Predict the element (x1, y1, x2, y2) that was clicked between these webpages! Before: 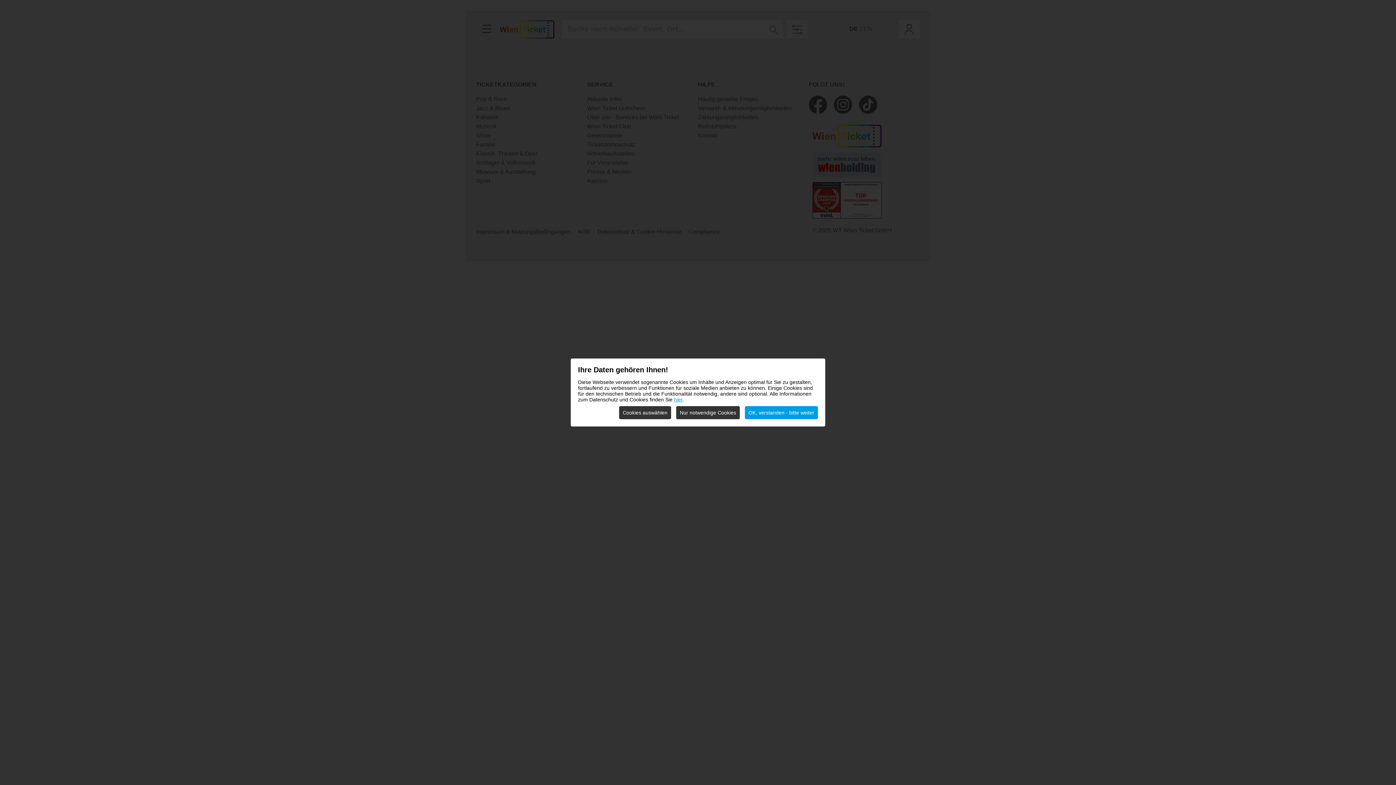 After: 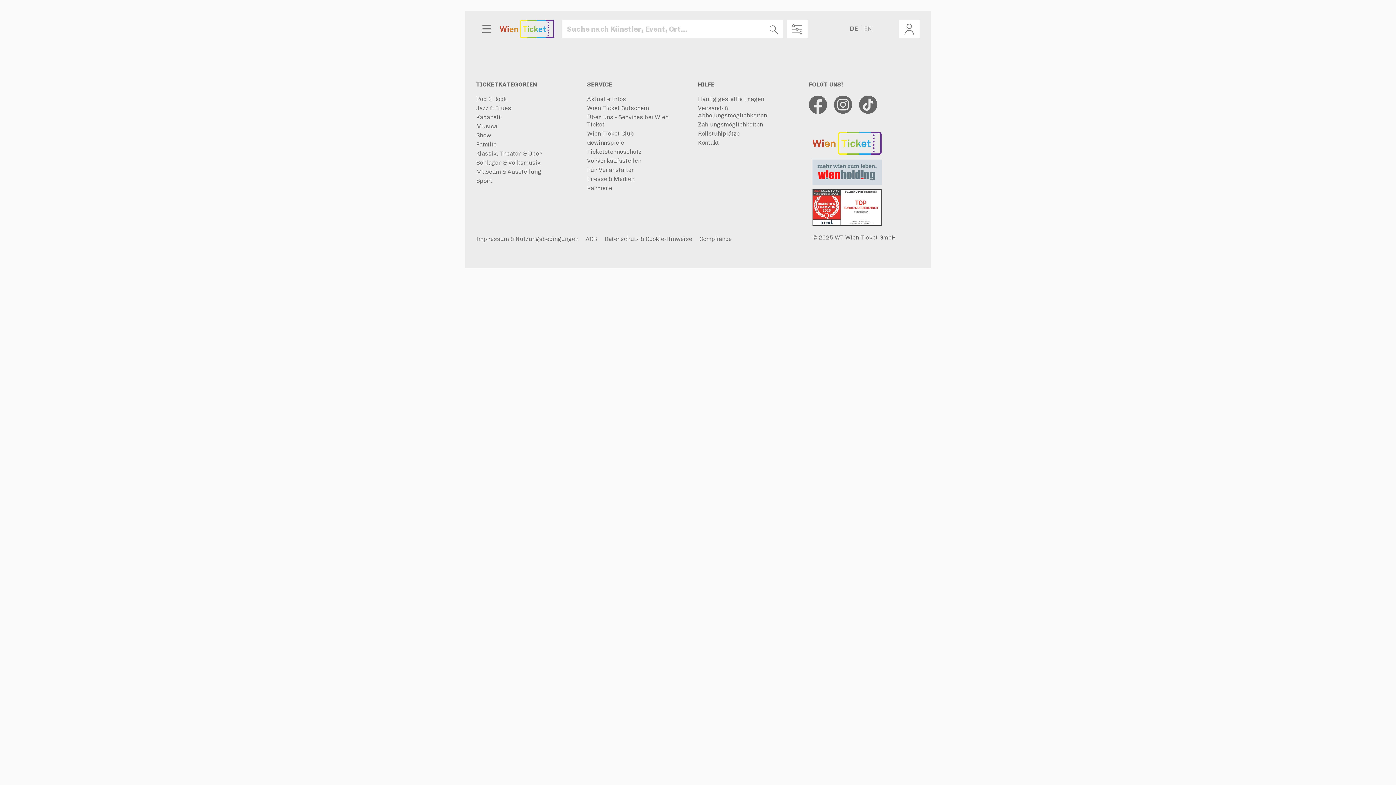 Action: bbox: (745, 406, 818, 419) label: OK, verstanden - bitte weiter